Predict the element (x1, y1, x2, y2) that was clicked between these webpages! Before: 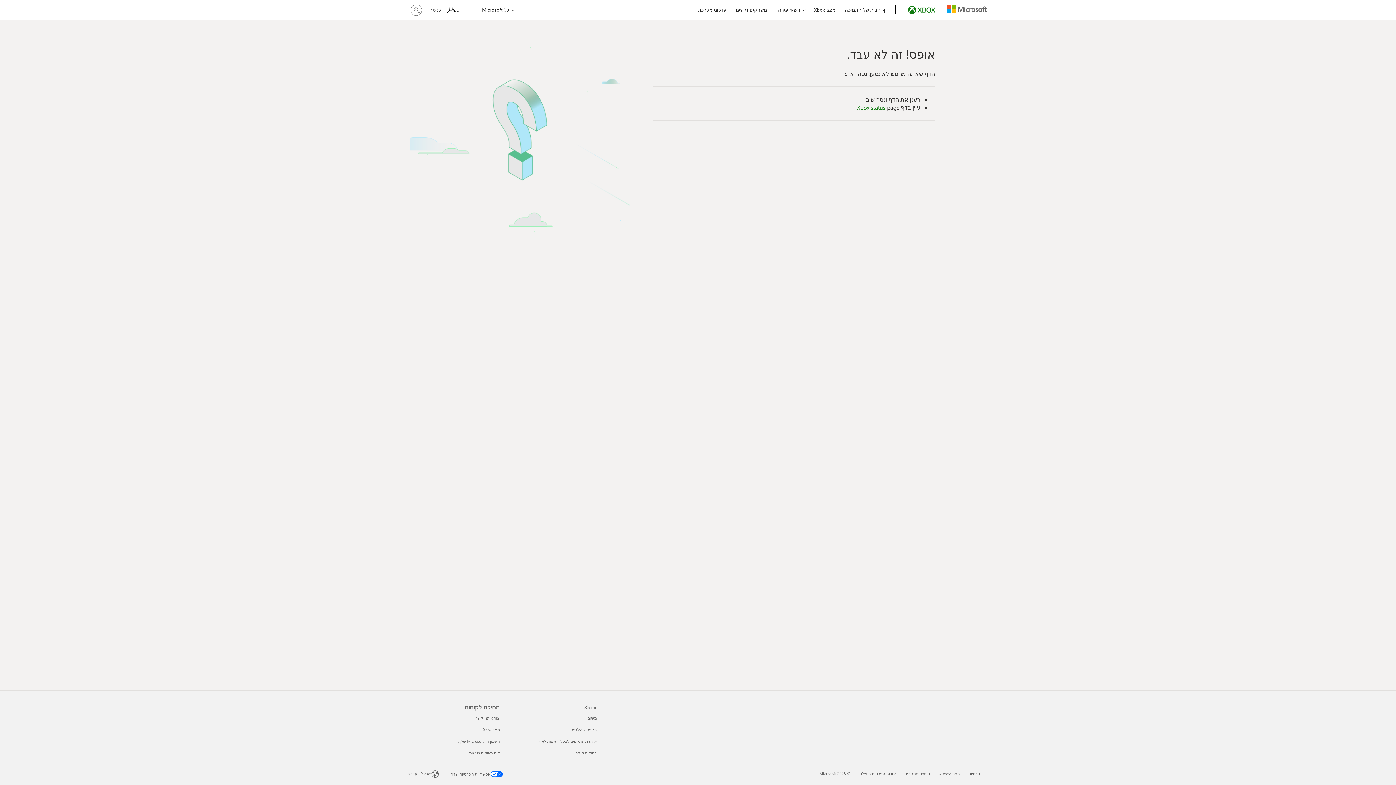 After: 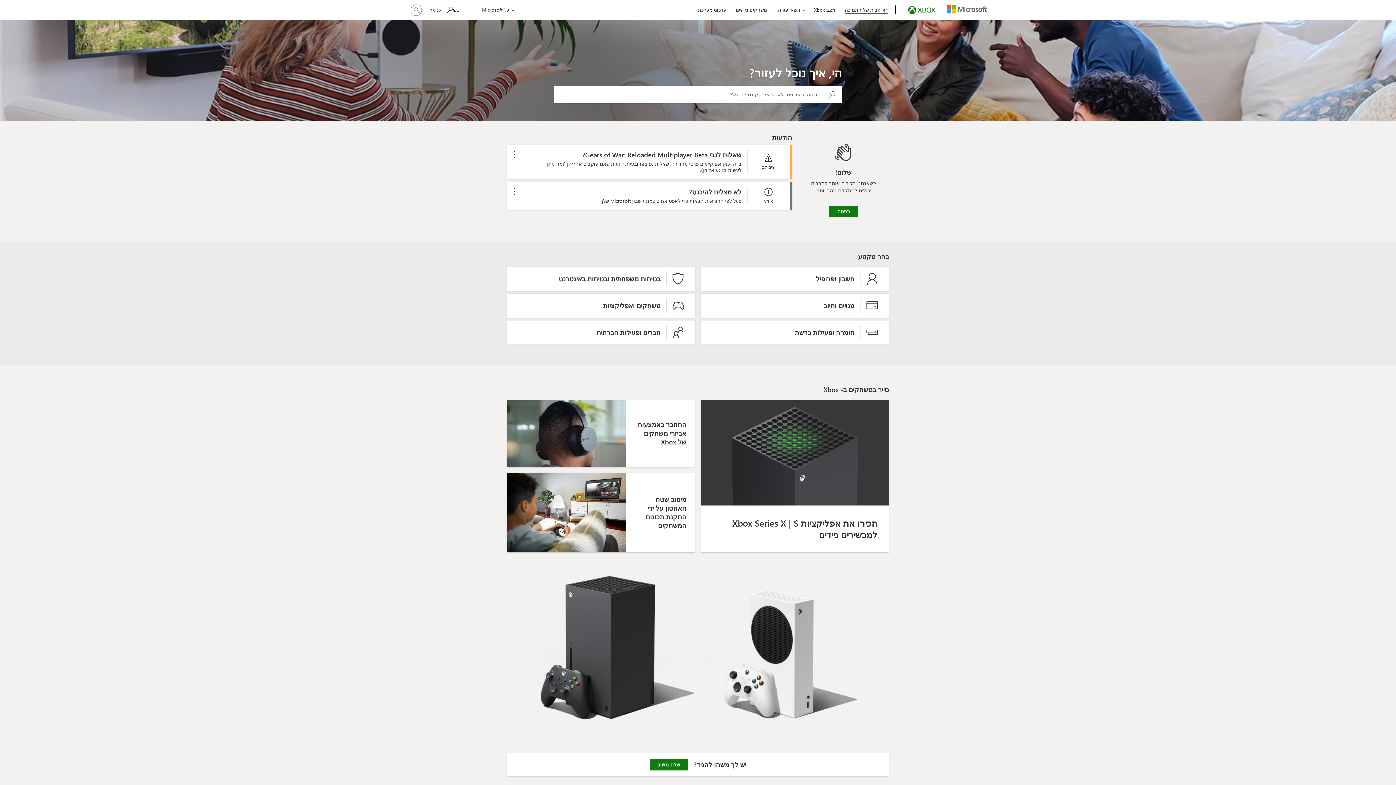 Action: bbox: (841, 0, 891, 17) label: דף הבית של התמיכה